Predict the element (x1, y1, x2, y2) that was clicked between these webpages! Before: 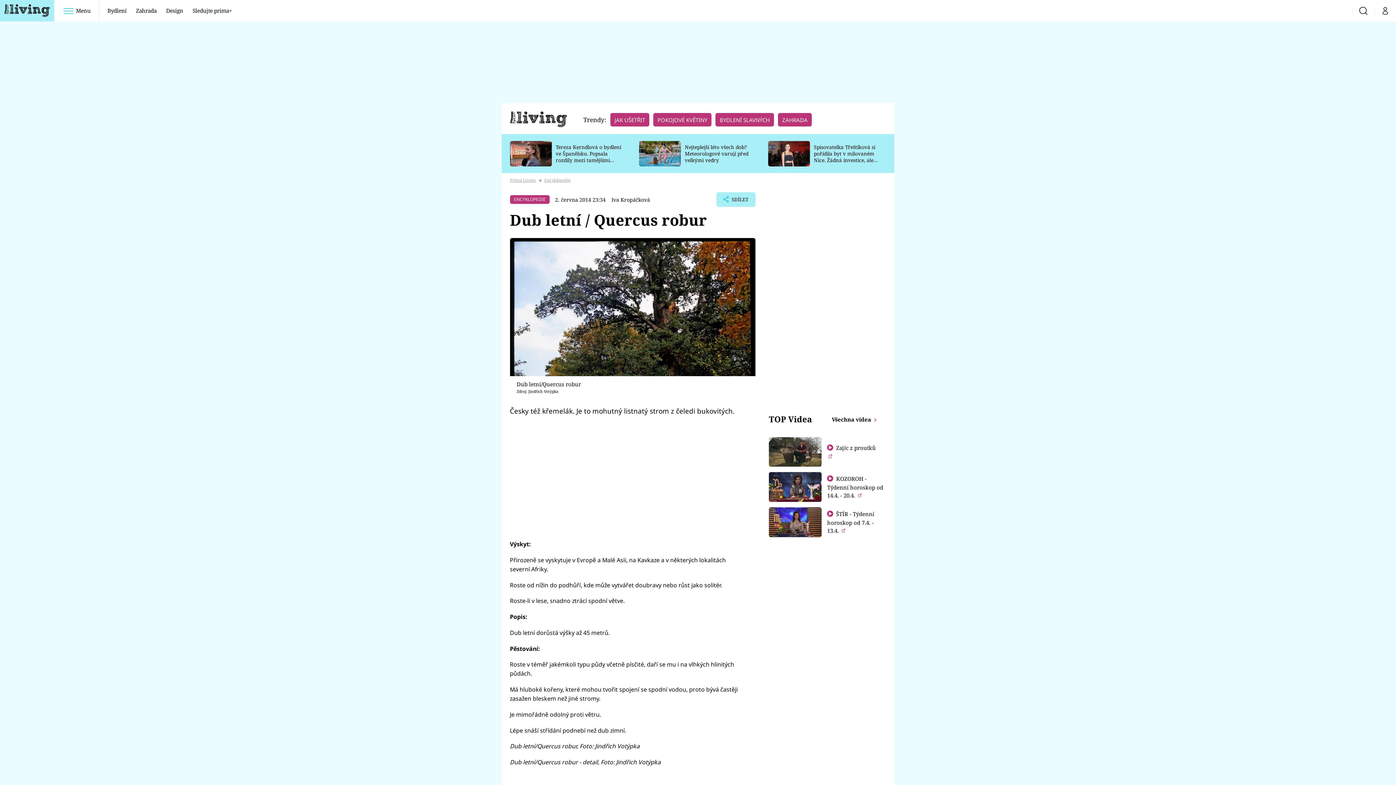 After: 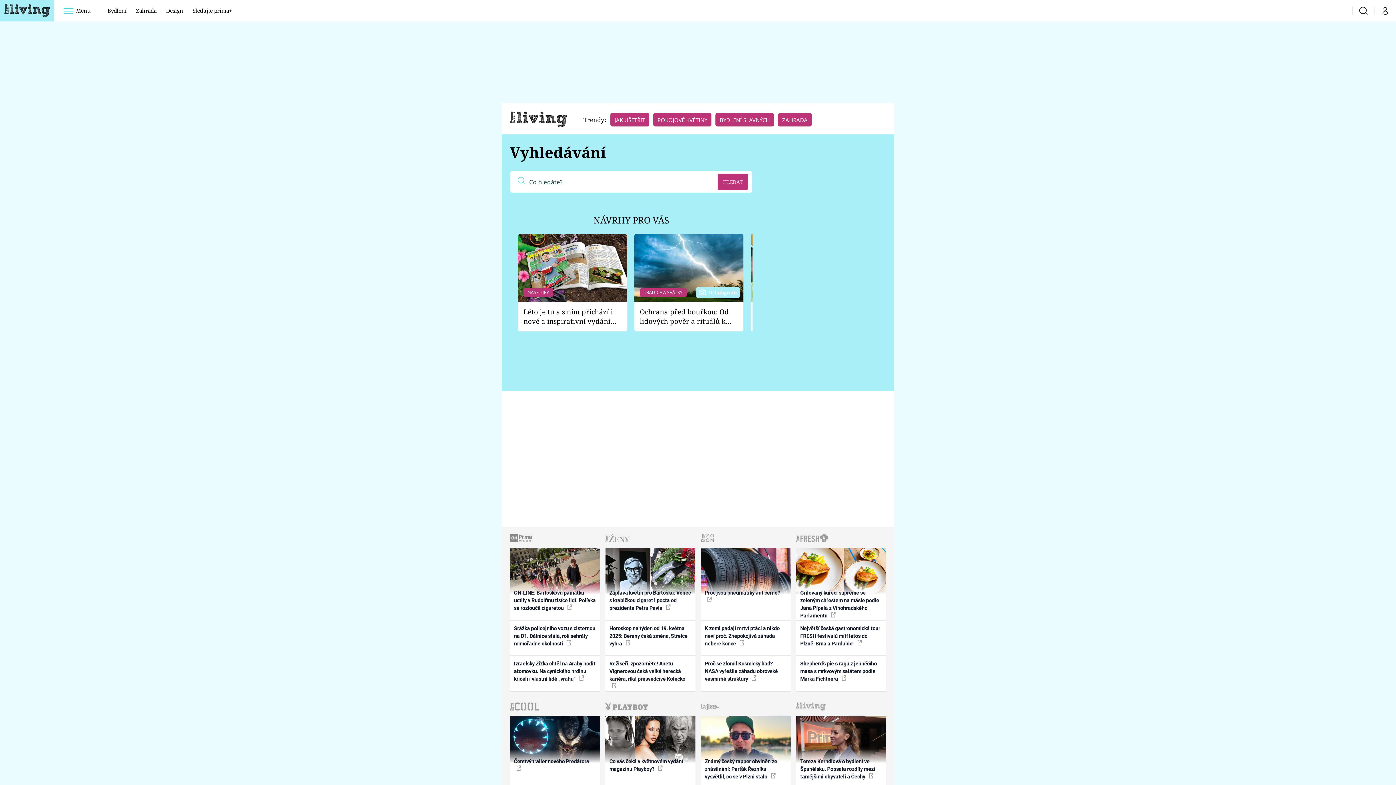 Action: bbox: (1353, 6, 1374, 14) label: Vyhledávání